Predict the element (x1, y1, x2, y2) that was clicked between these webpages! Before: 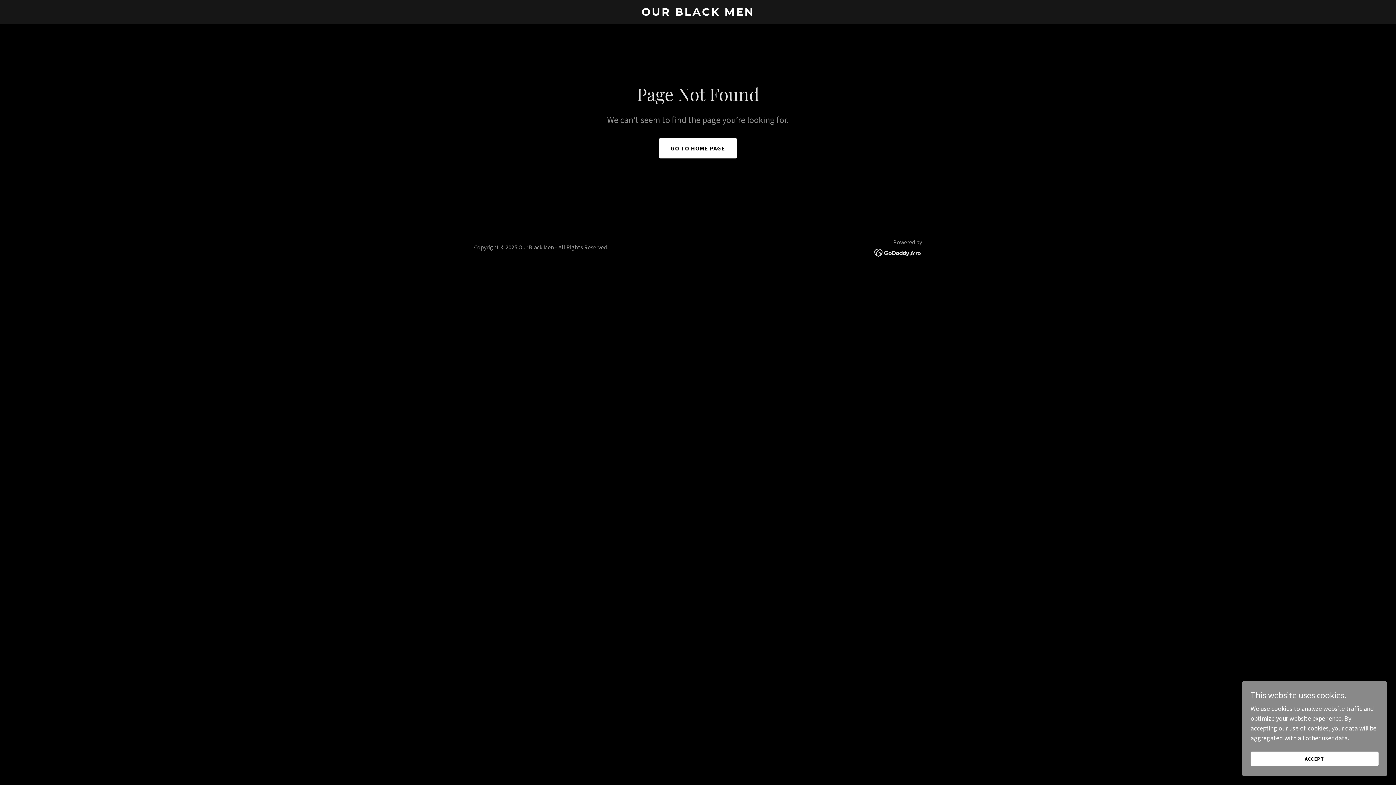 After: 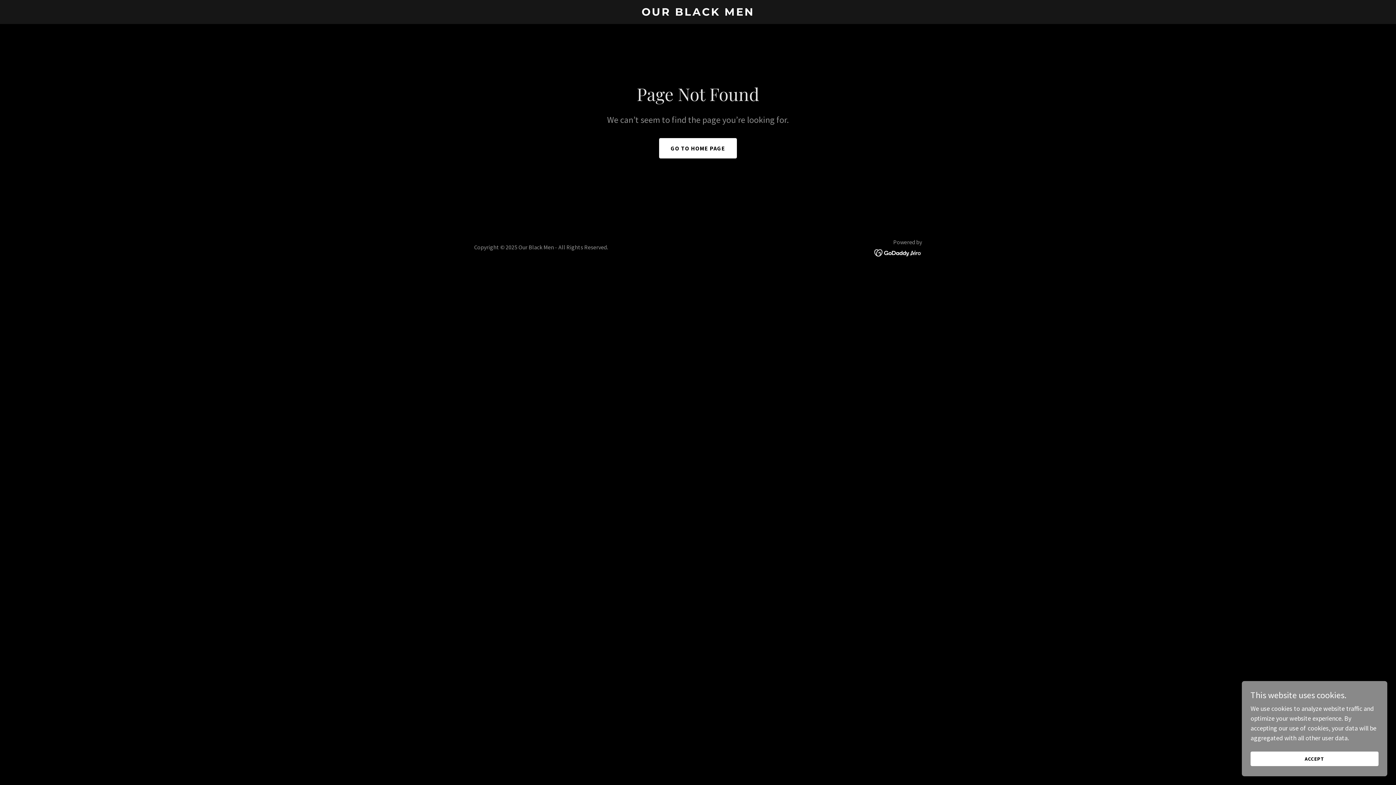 Action: bbox: (874, 248, 922, 256)